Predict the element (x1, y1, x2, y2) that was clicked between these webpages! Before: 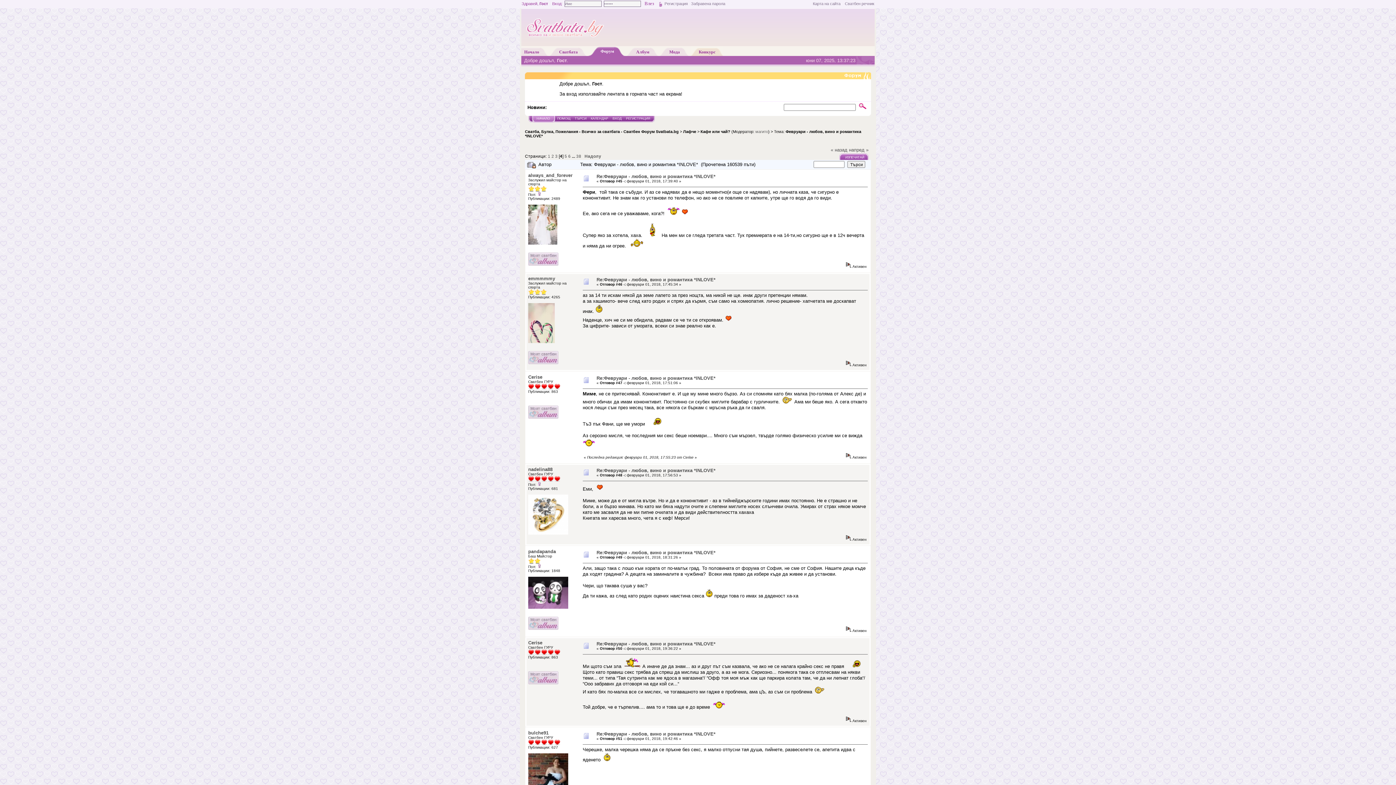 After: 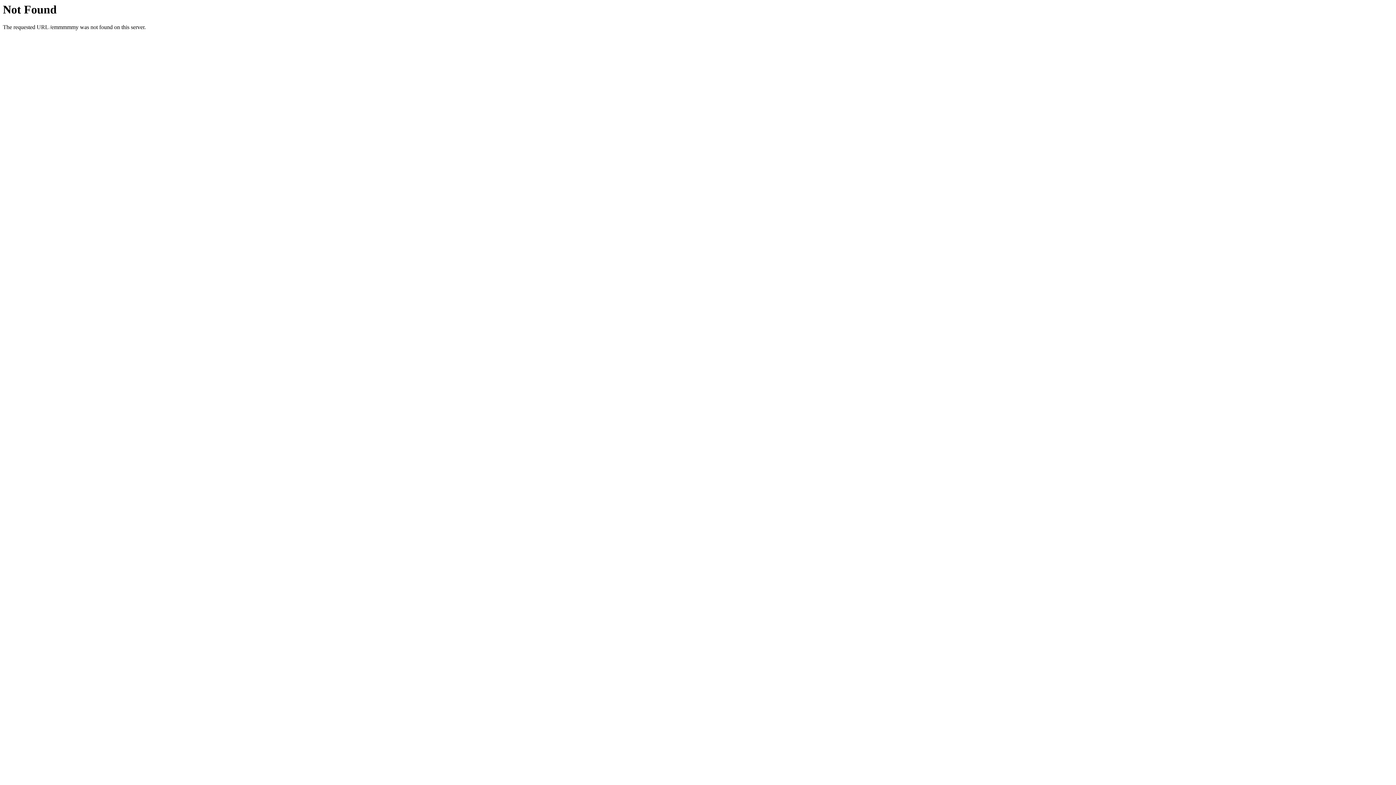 Action: bbox: (528, 361, 558, 365)